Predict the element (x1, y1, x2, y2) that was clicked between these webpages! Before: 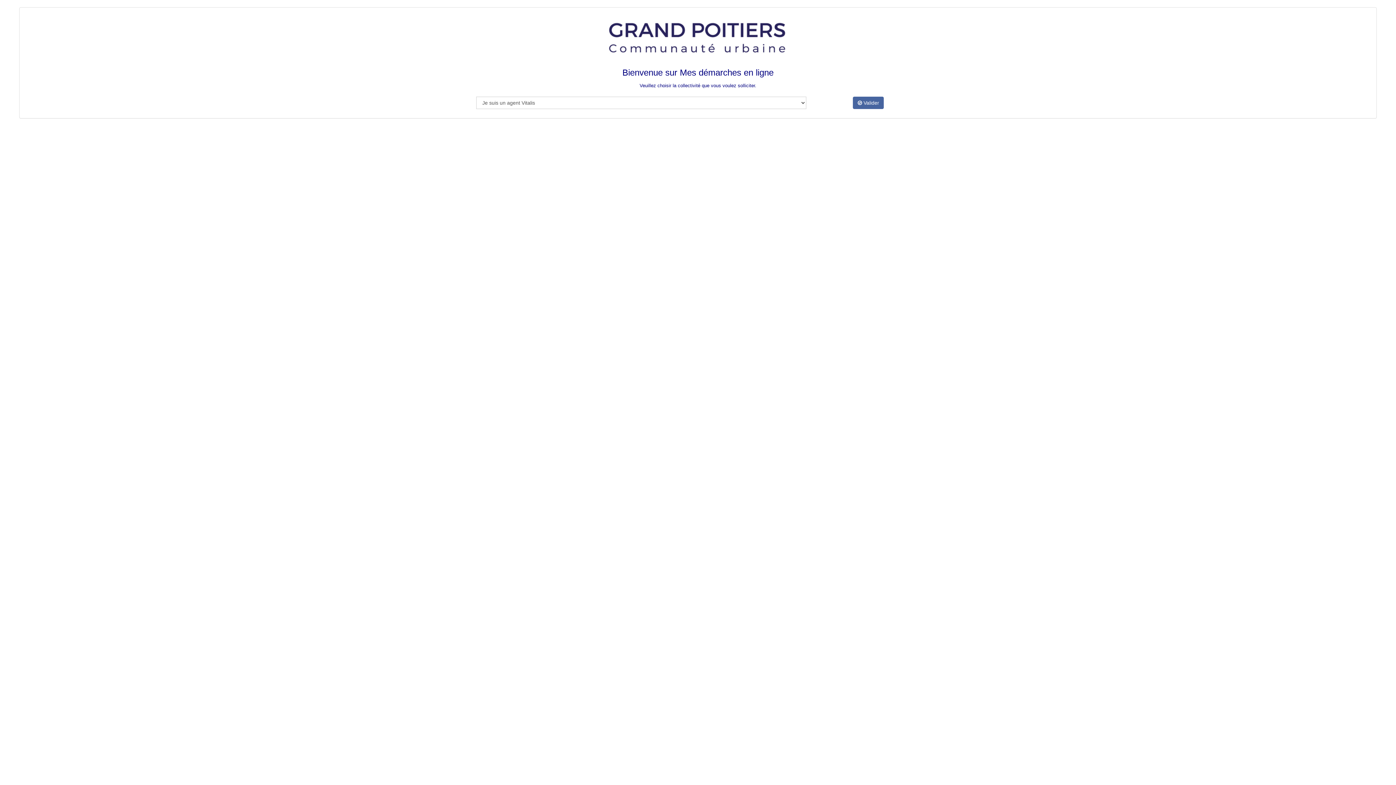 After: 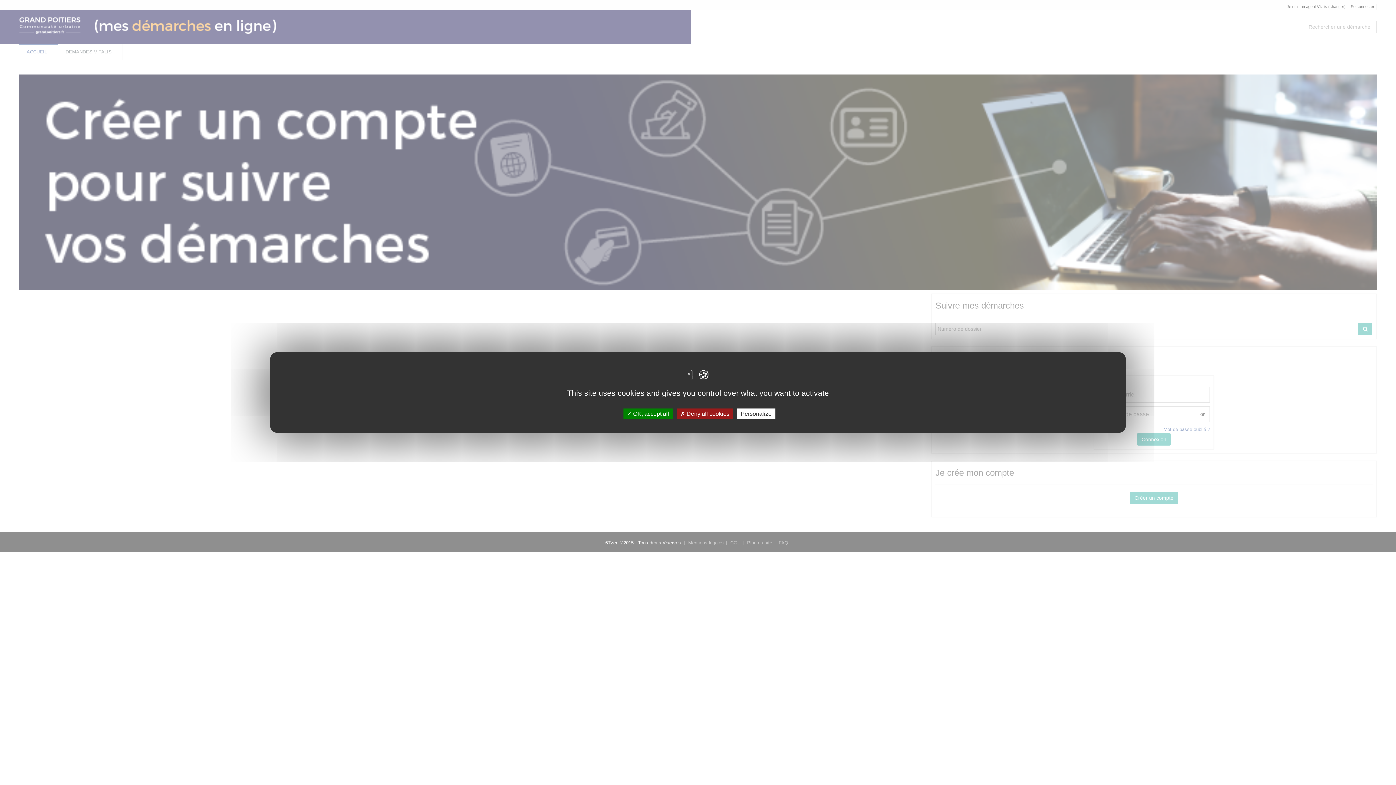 Action: bbox: (853, 96, 884, 109) label:  Valider